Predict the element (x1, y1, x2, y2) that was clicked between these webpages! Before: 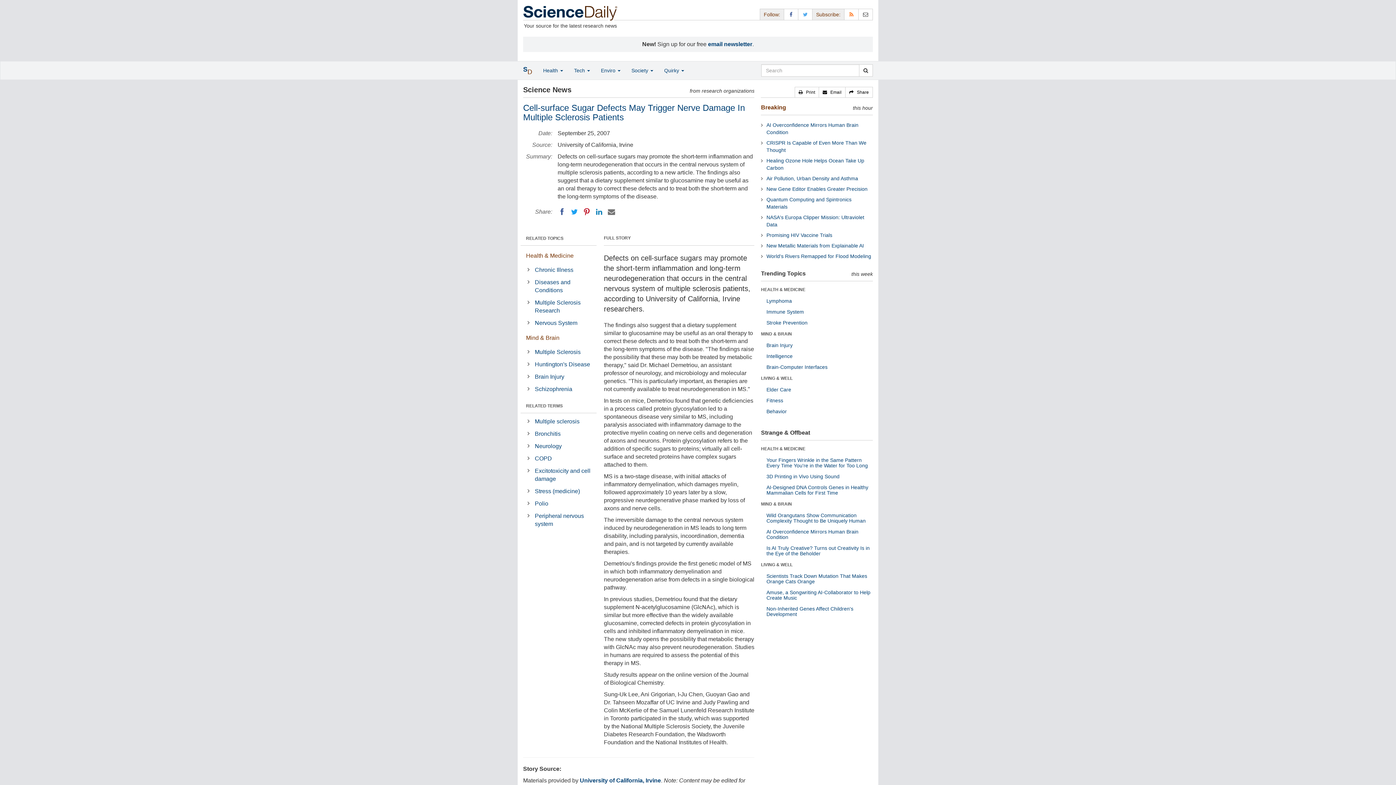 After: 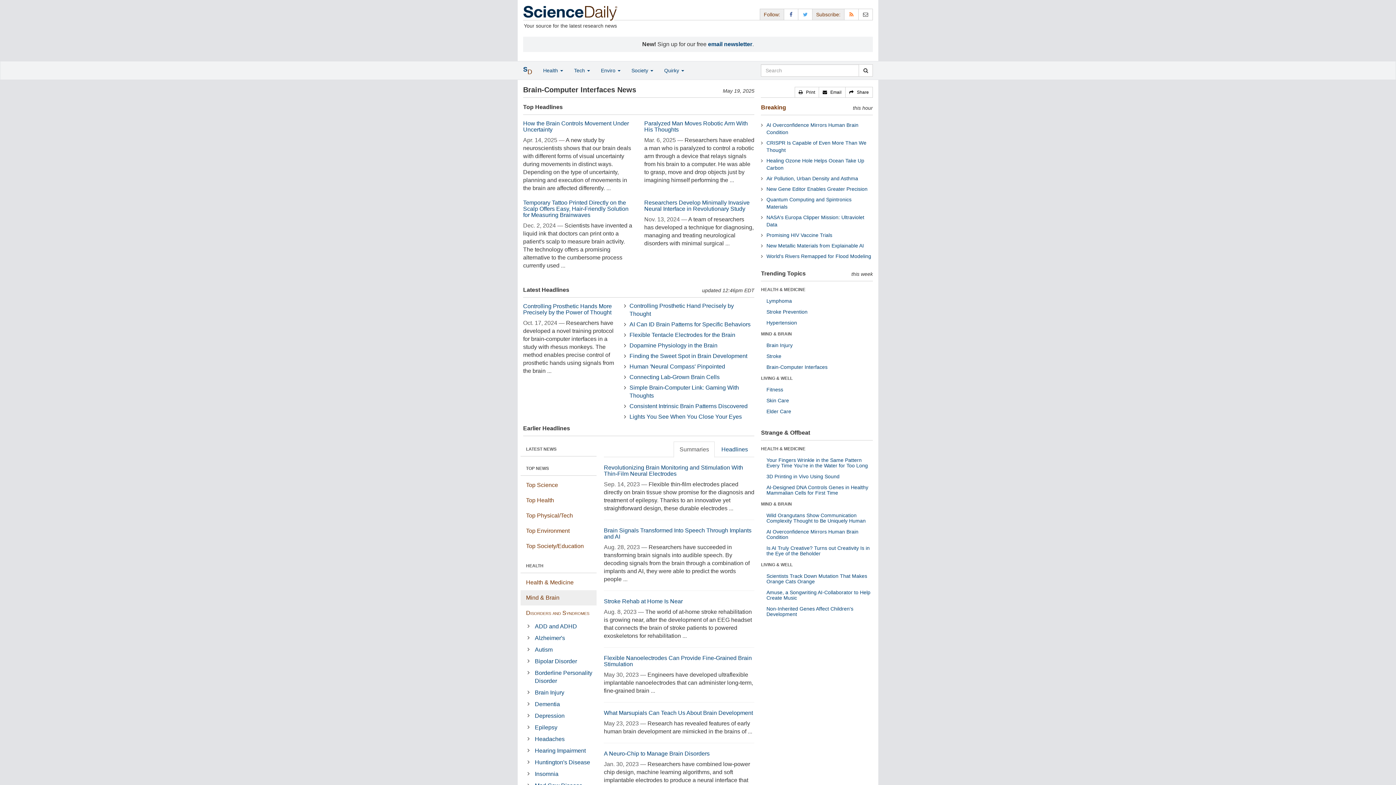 Action: label: Brain-Computer Interfaces bbox: (766, 364, 827, 370)